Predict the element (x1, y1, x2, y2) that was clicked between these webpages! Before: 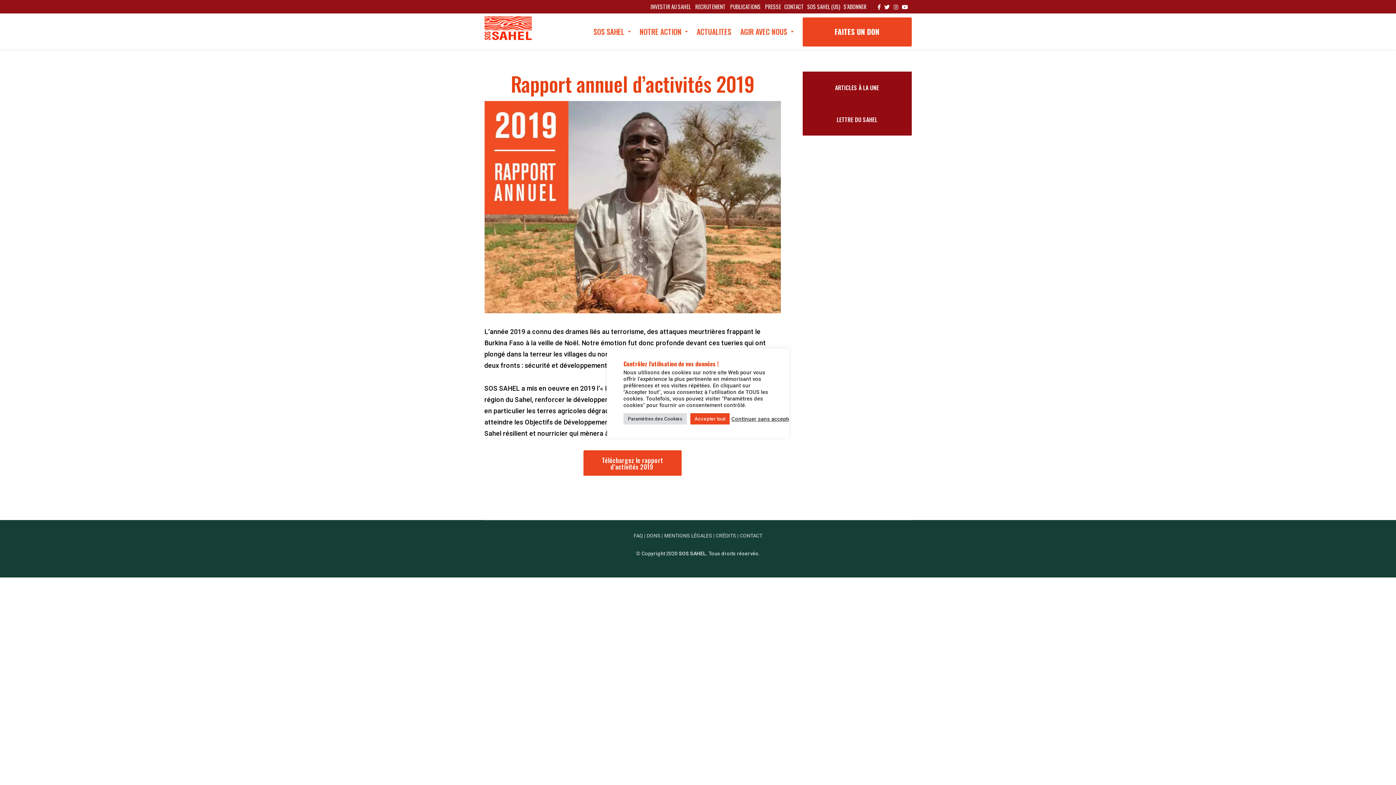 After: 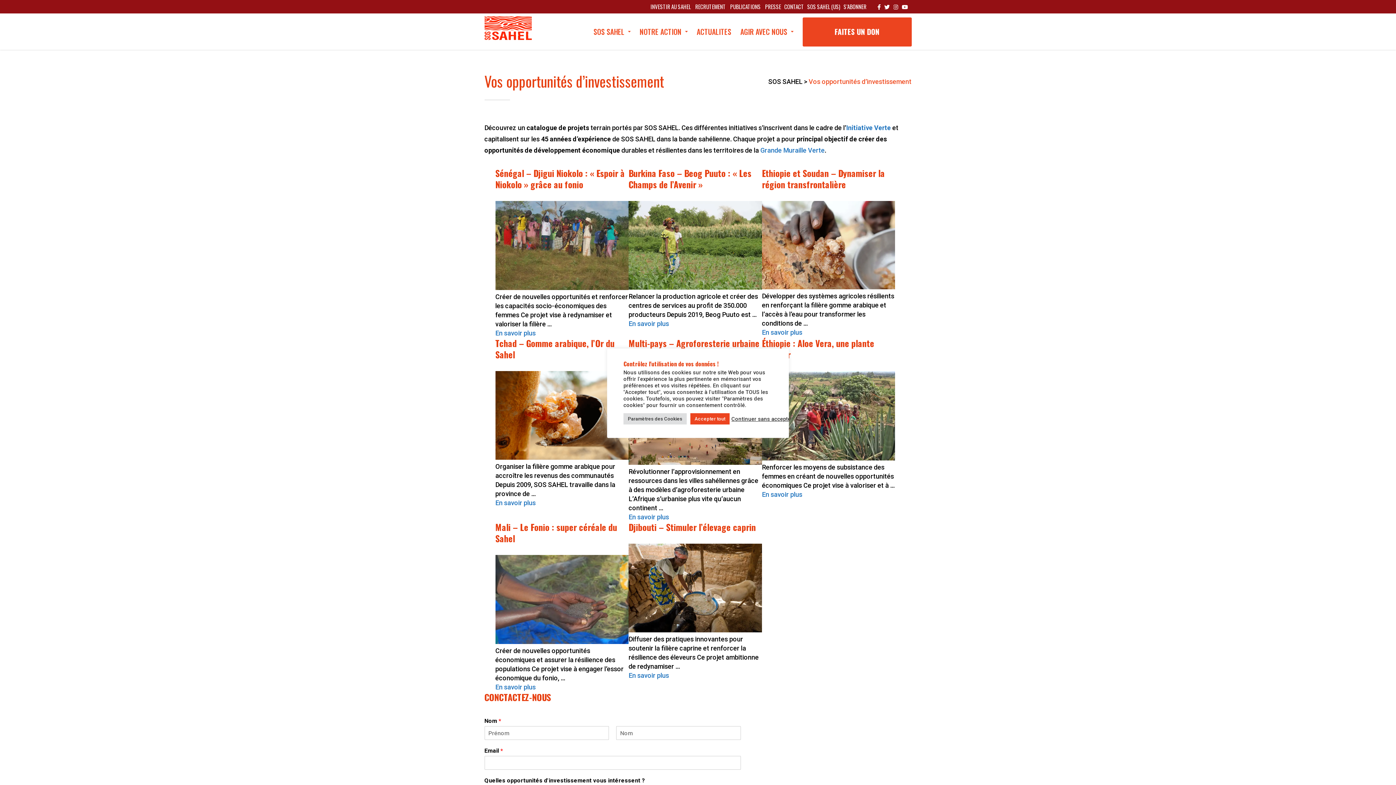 Action: label: INVESTIR AU SAHEL bbox: (650, 2, 691, 10)